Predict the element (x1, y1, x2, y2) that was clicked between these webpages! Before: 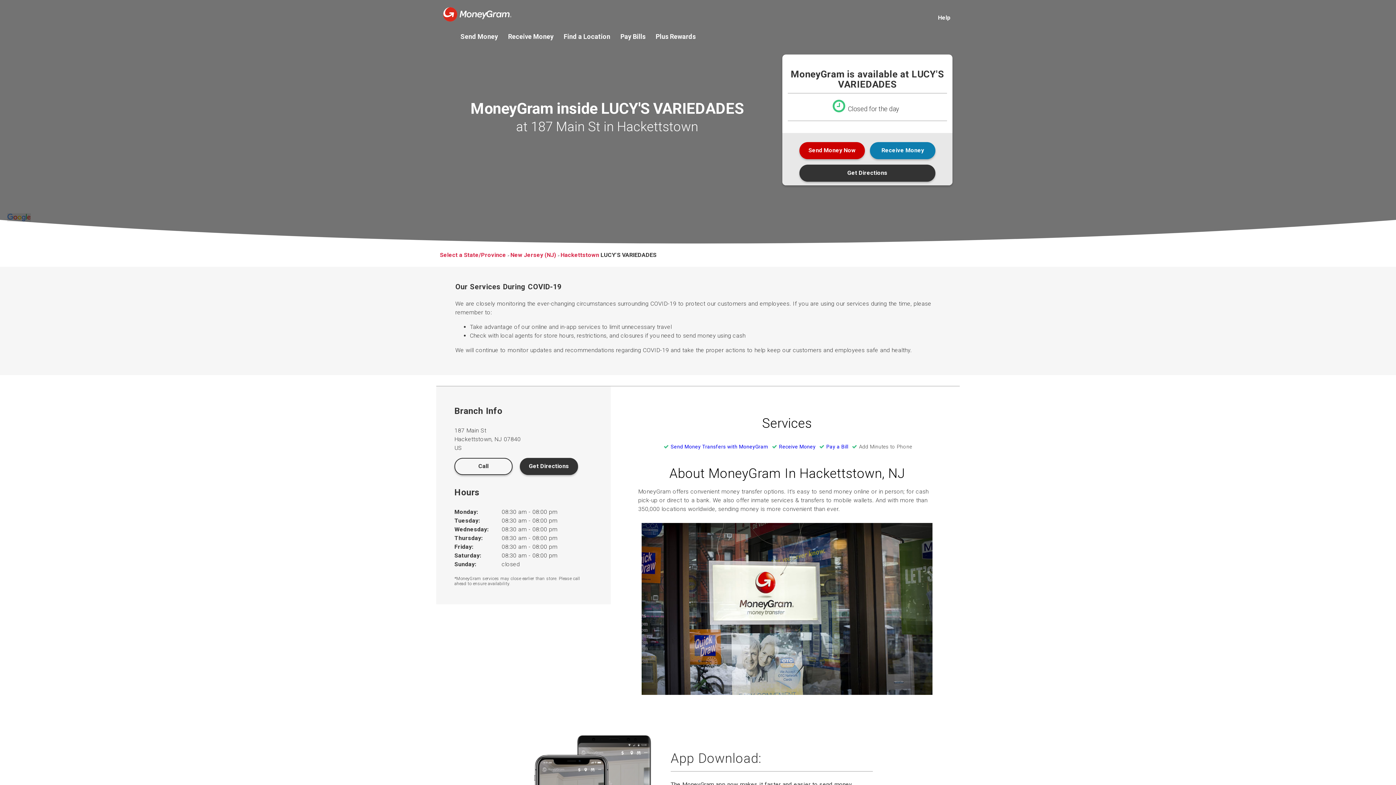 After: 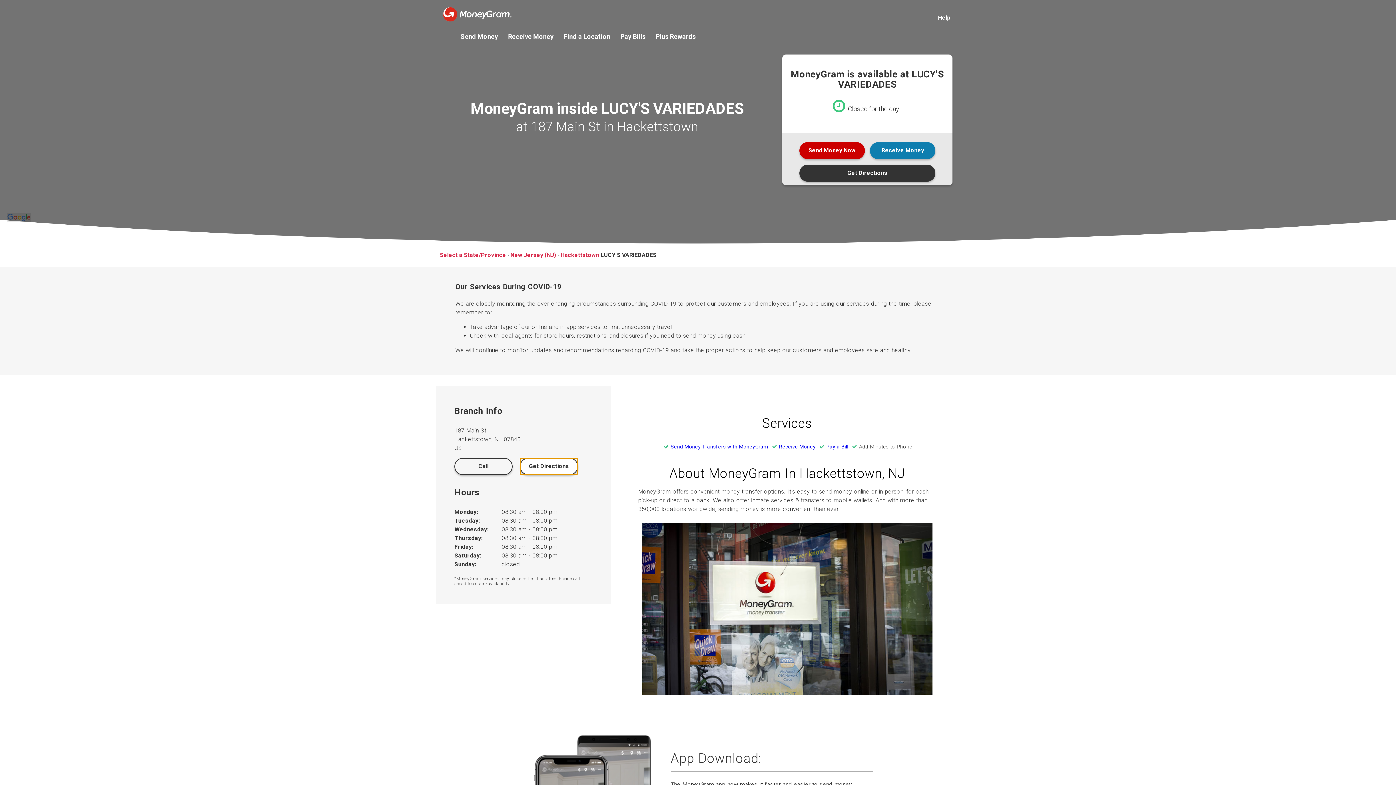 Action: bbox: (520, 458, 578, 475) label: Get Directions